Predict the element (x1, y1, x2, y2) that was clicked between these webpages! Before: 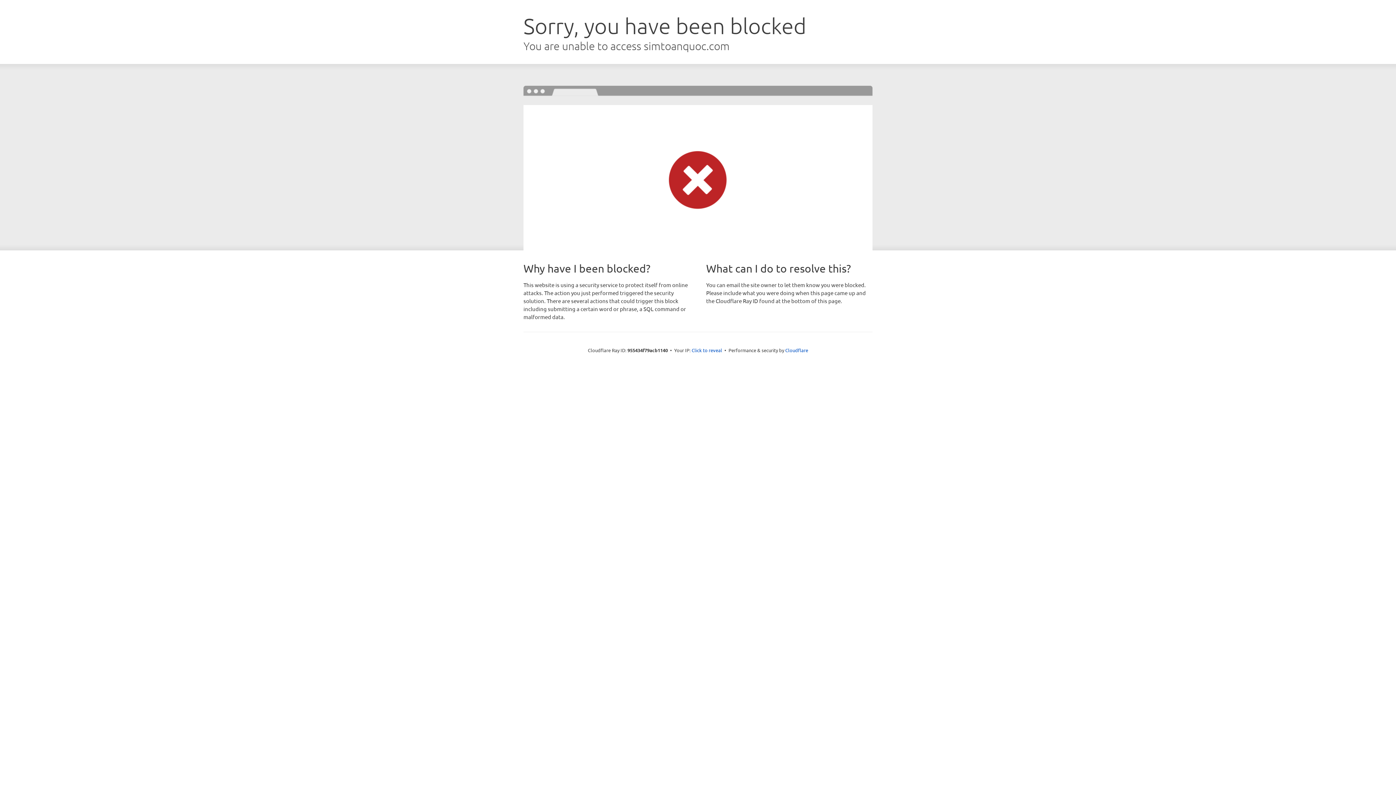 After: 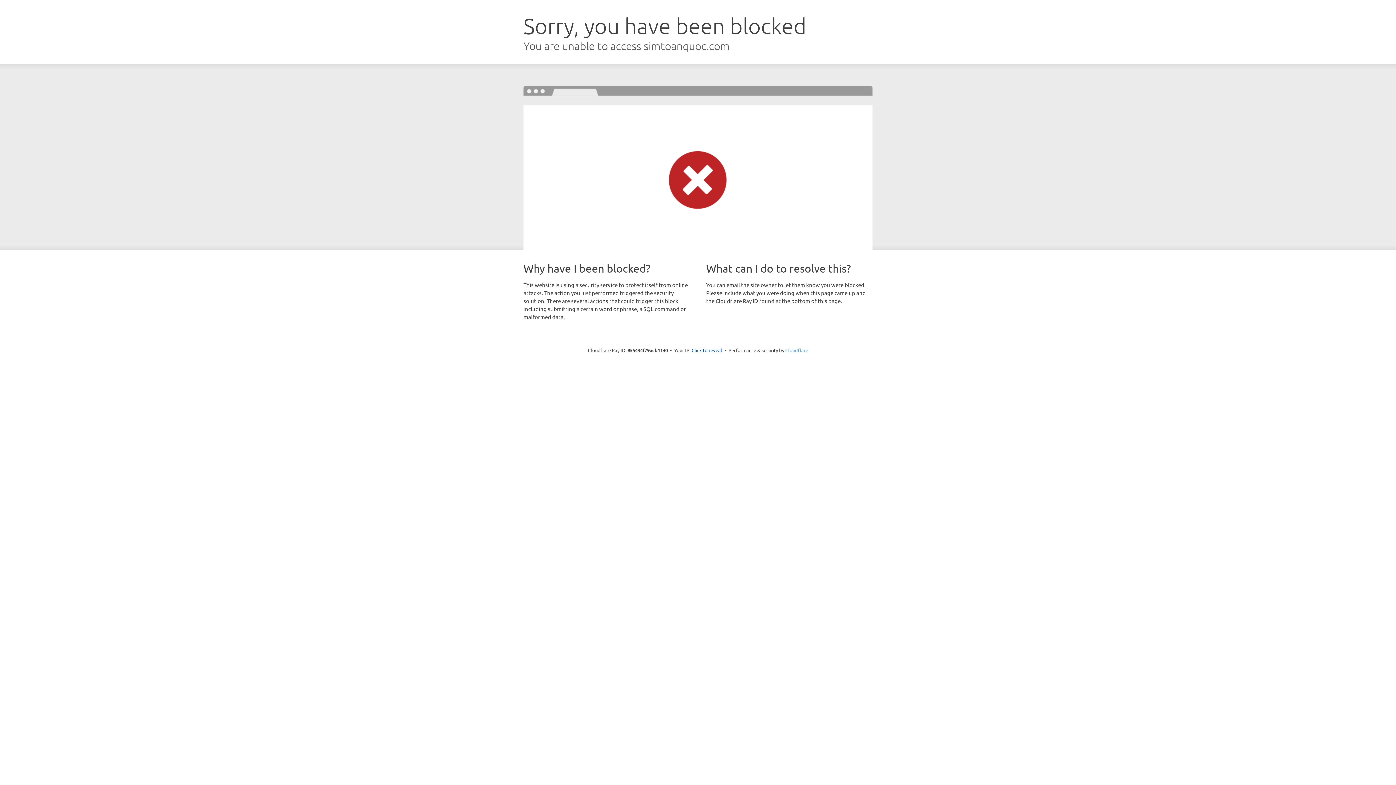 Action: label: Cloudflare bbox: (785, 347, 808, 353)